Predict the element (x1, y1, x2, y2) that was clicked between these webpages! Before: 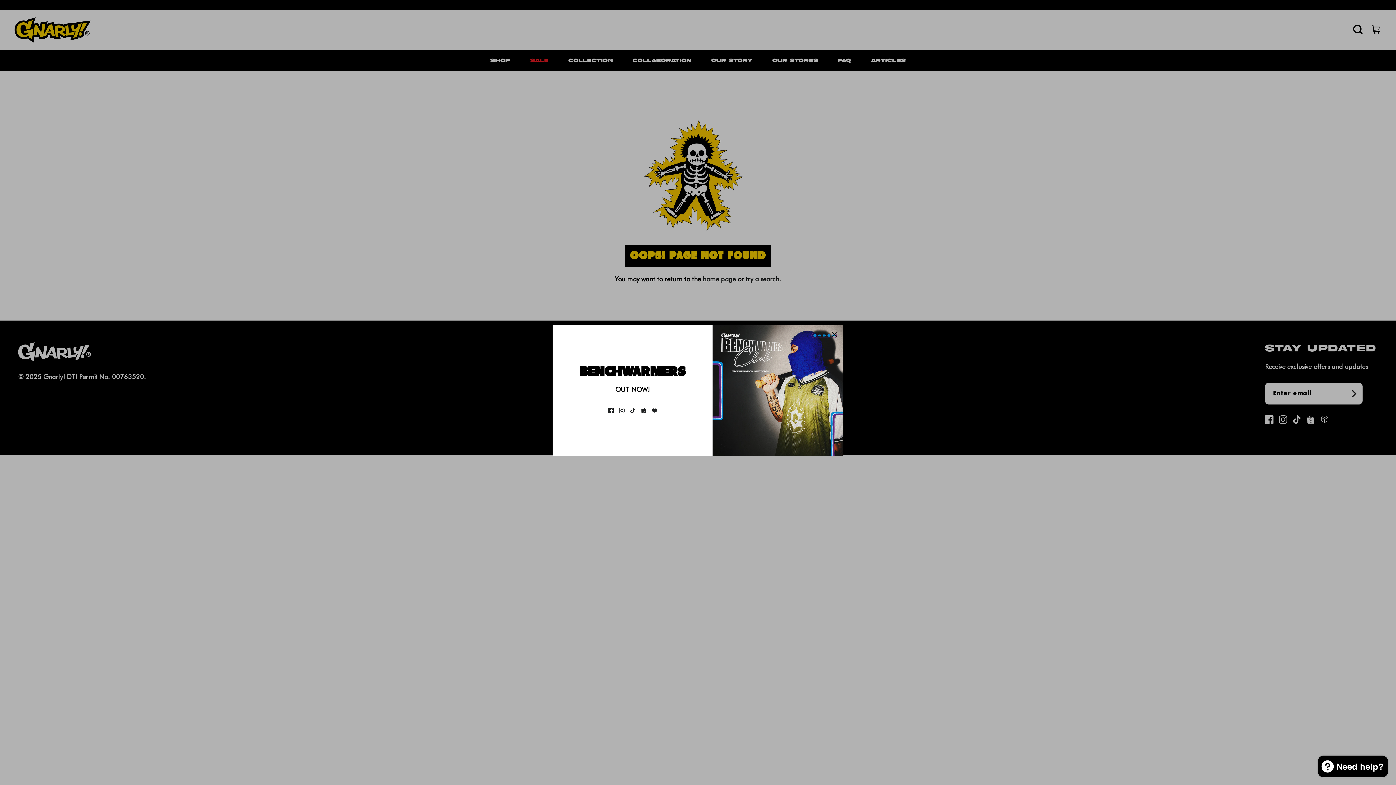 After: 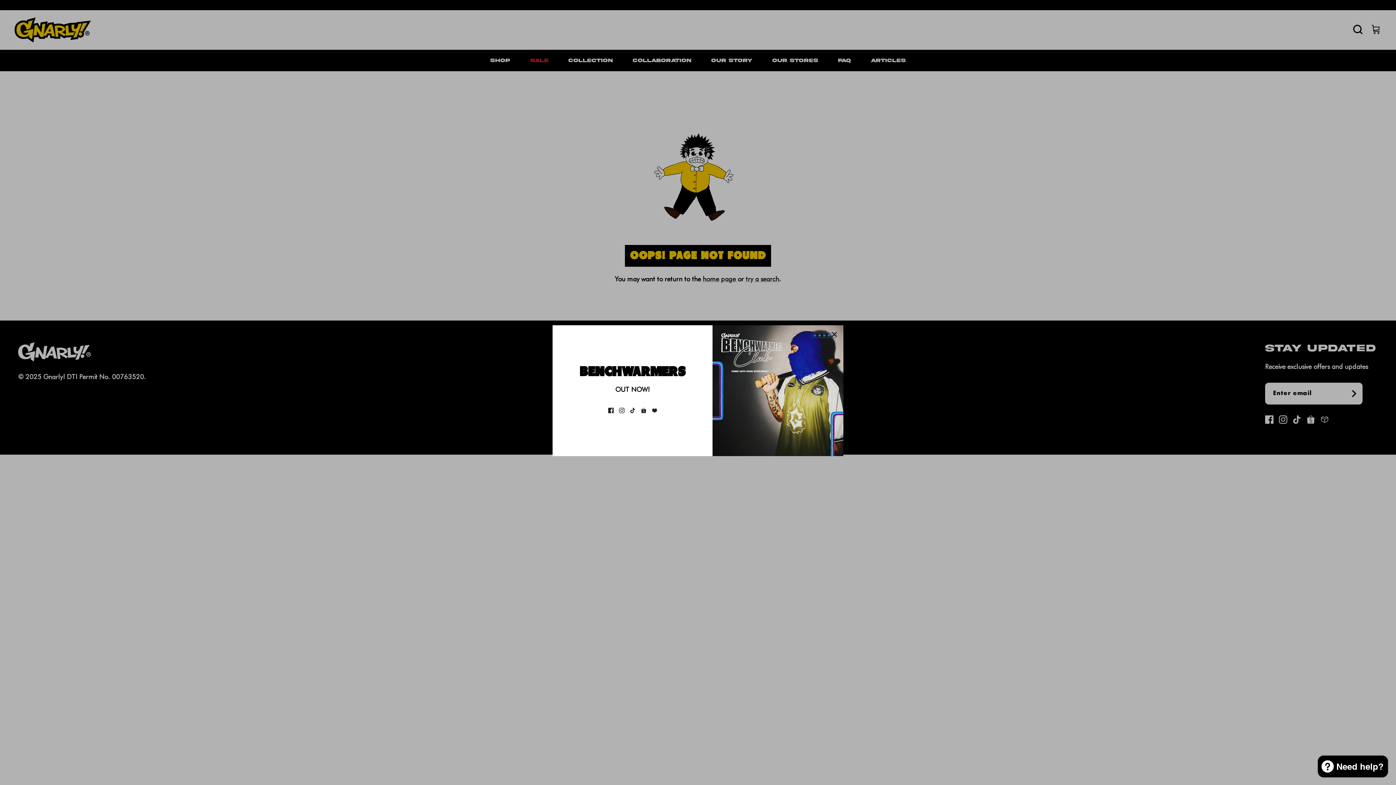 Action: bbox: (630, 407, 635, 413) label: Tiktok